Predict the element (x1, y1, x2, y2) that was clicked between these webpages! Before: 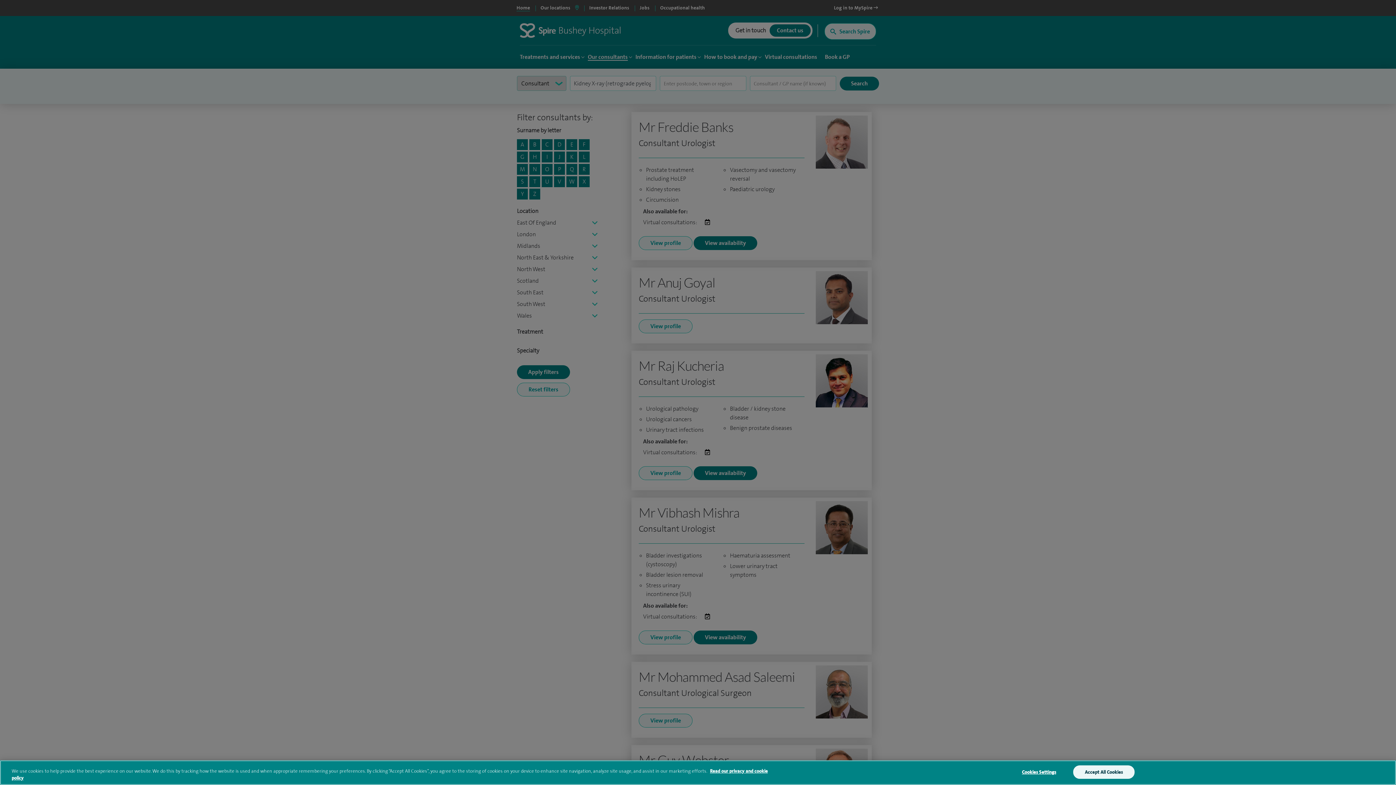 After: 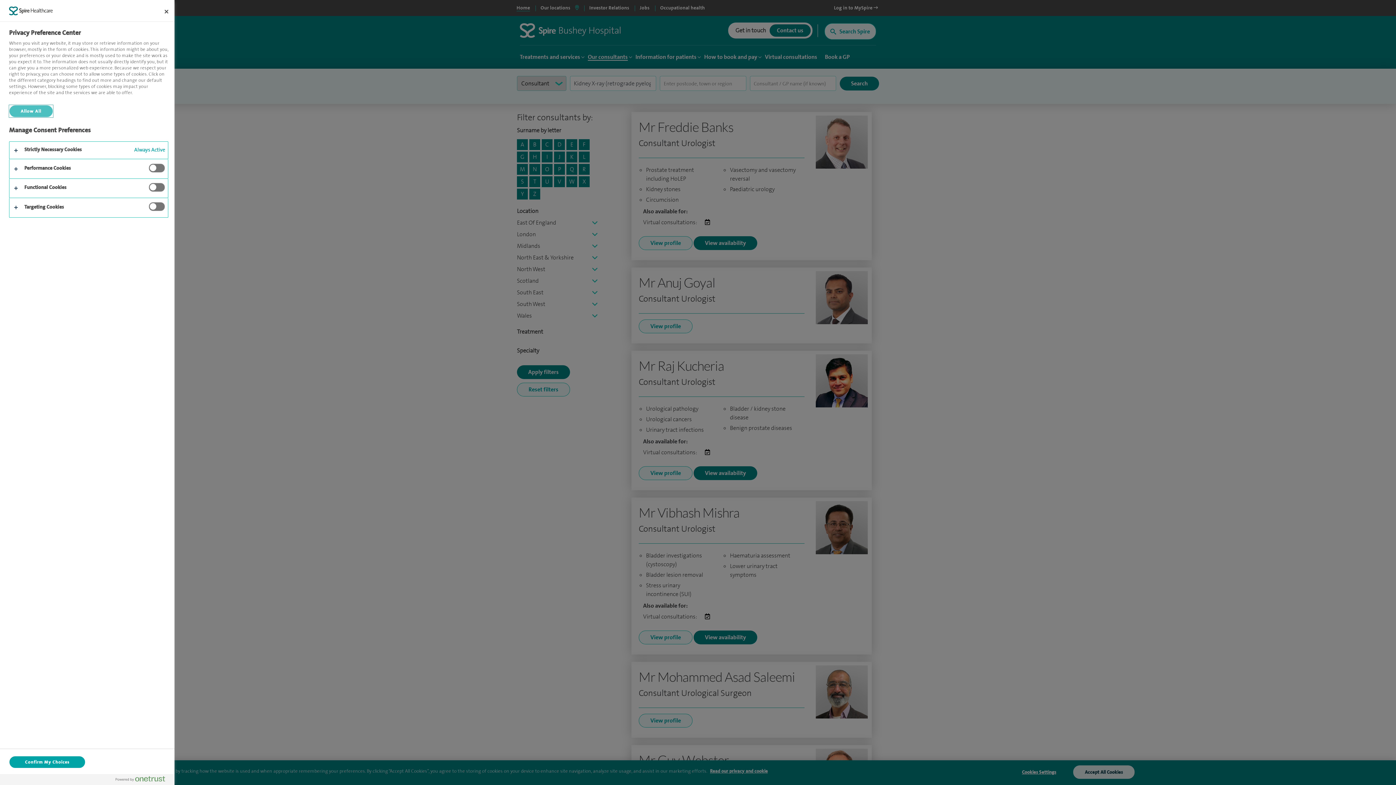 Action: label: Cookies Settings bbox: (1010, 766, 1067, 778)